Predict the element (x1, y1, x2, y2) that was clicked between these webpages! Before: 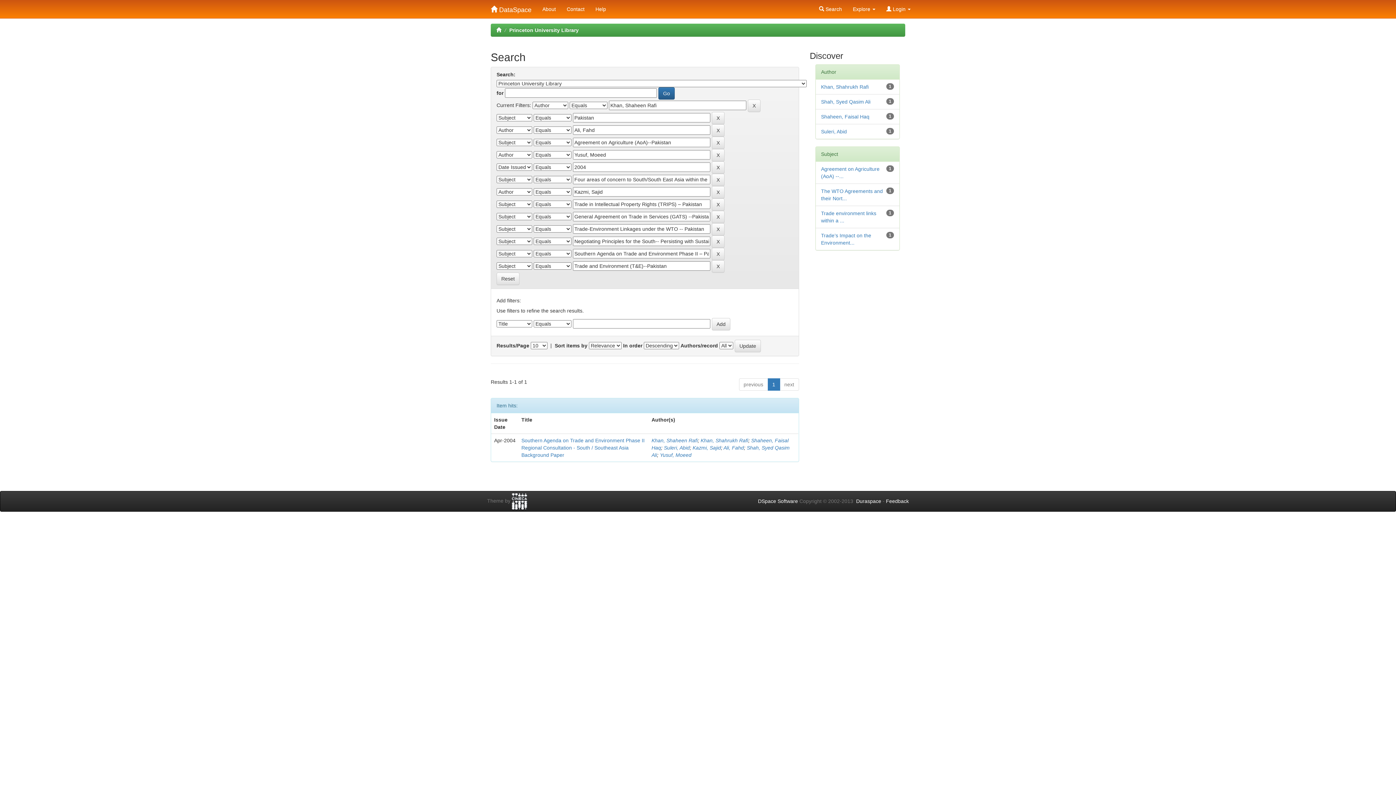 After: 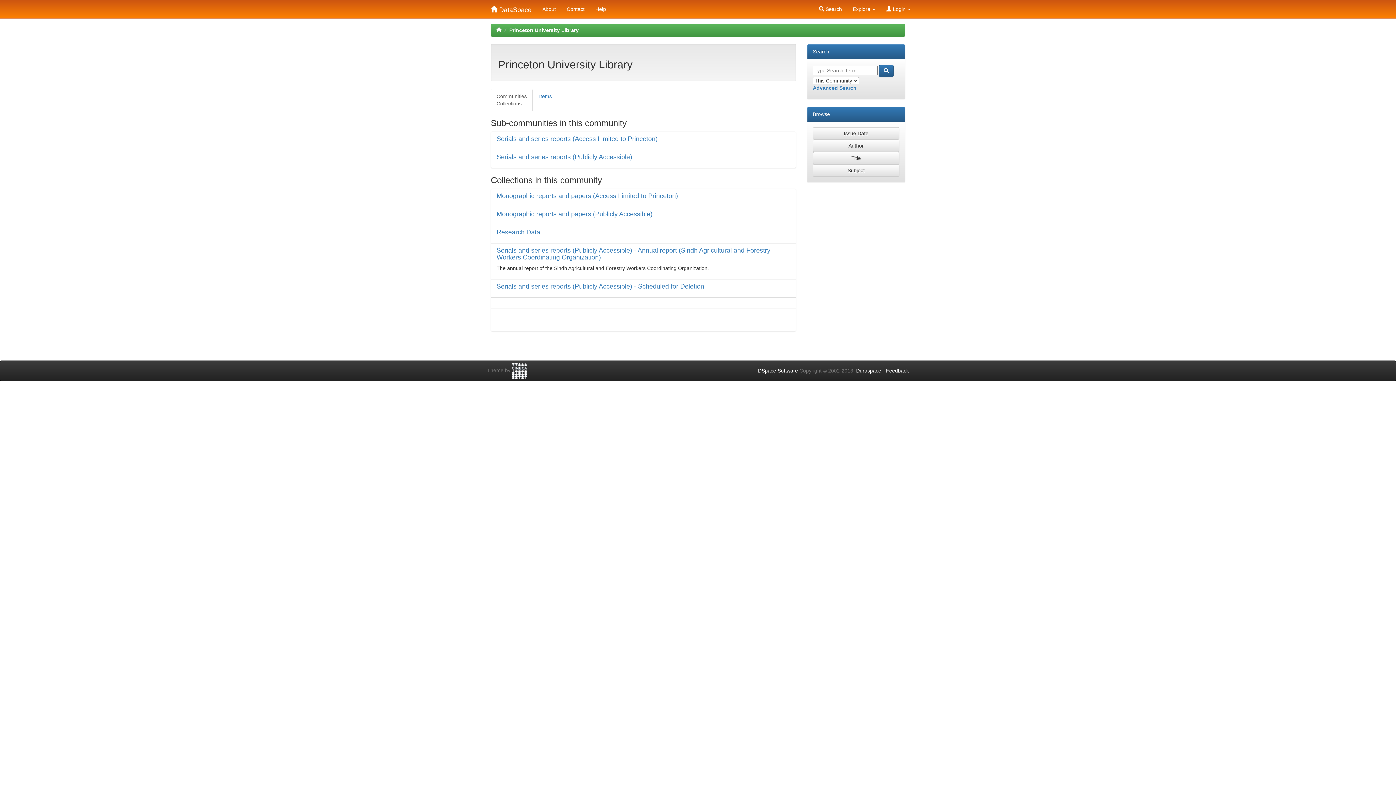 Action: bbox: (509, 27, 578, 33) label: Princeton University Library